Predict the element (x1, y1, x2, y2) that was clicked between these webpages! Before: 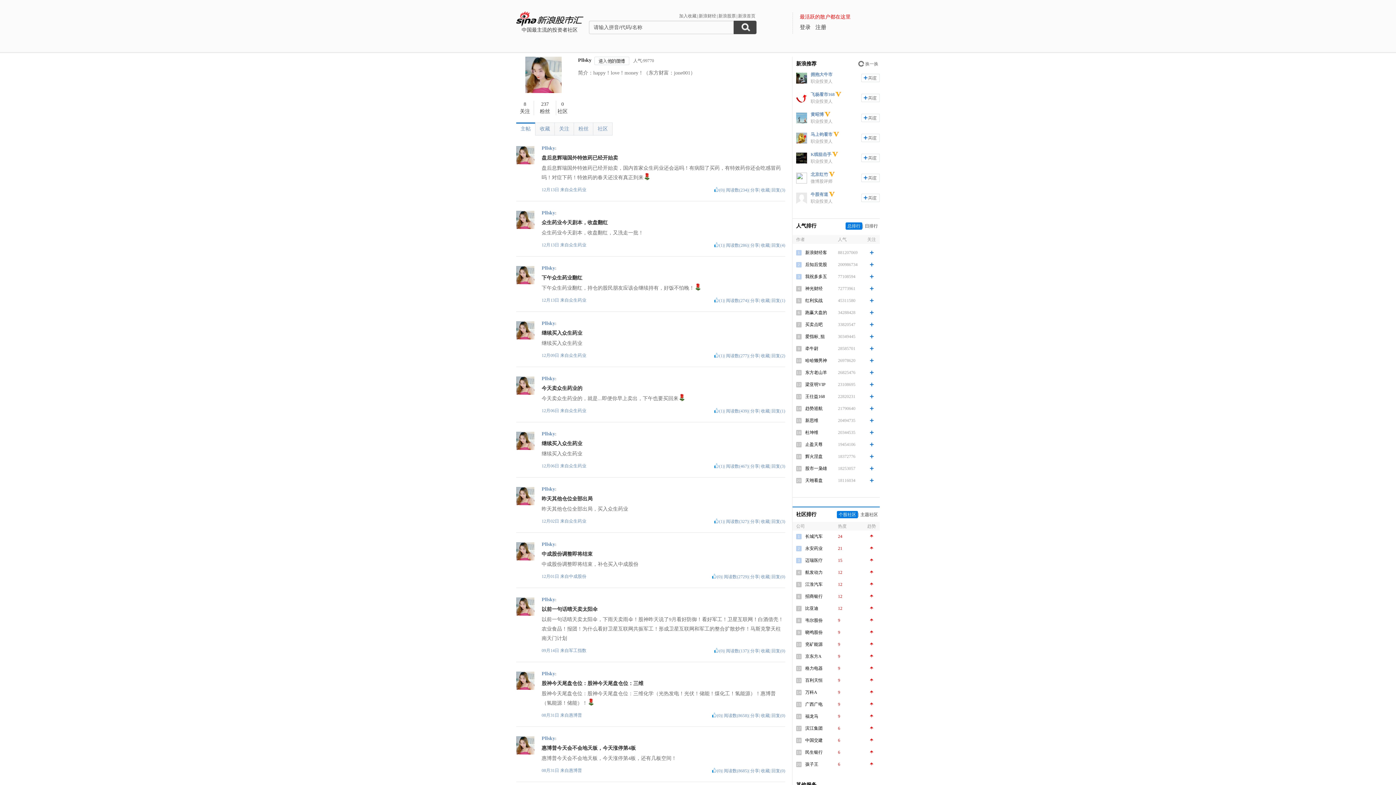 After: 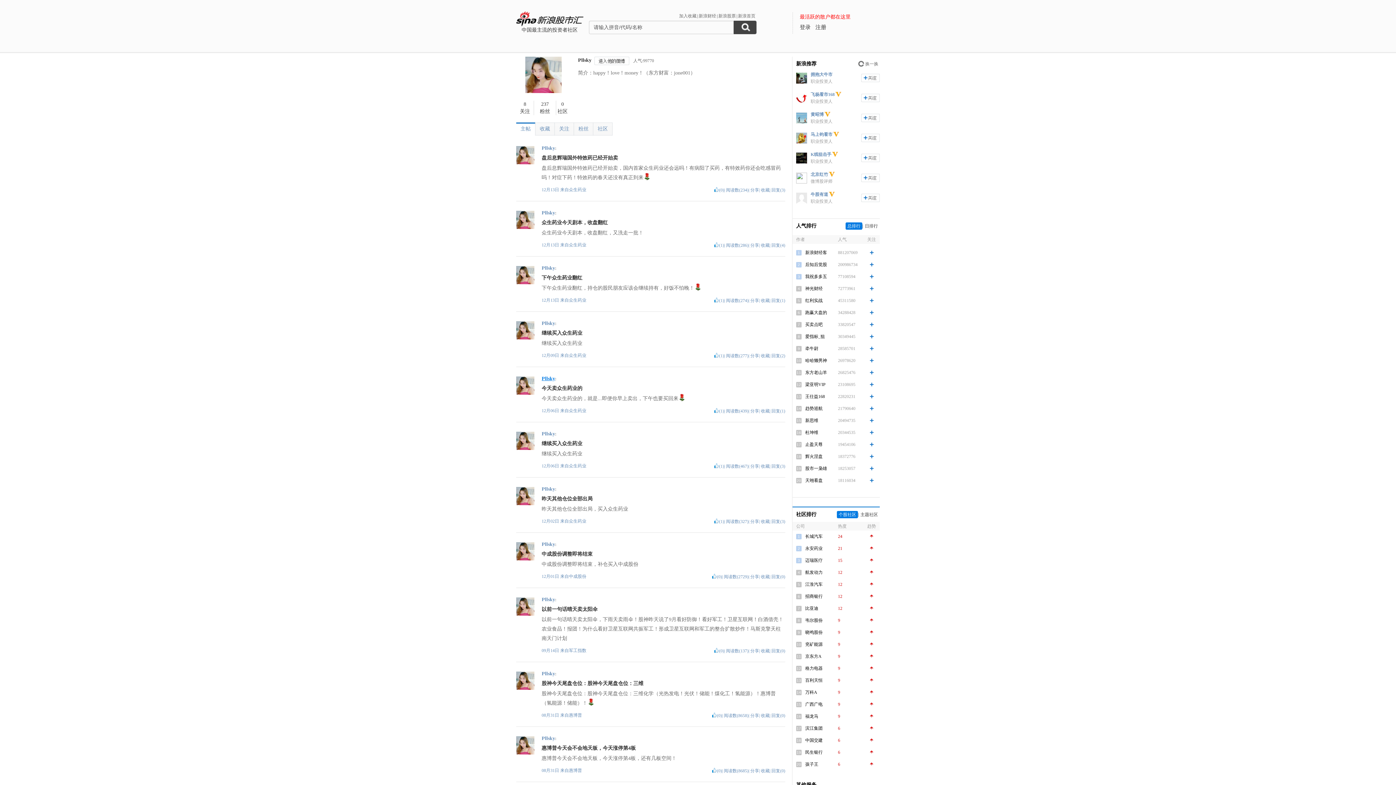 Action: bbox: (541, 376, 555, 381) label: Pllsky